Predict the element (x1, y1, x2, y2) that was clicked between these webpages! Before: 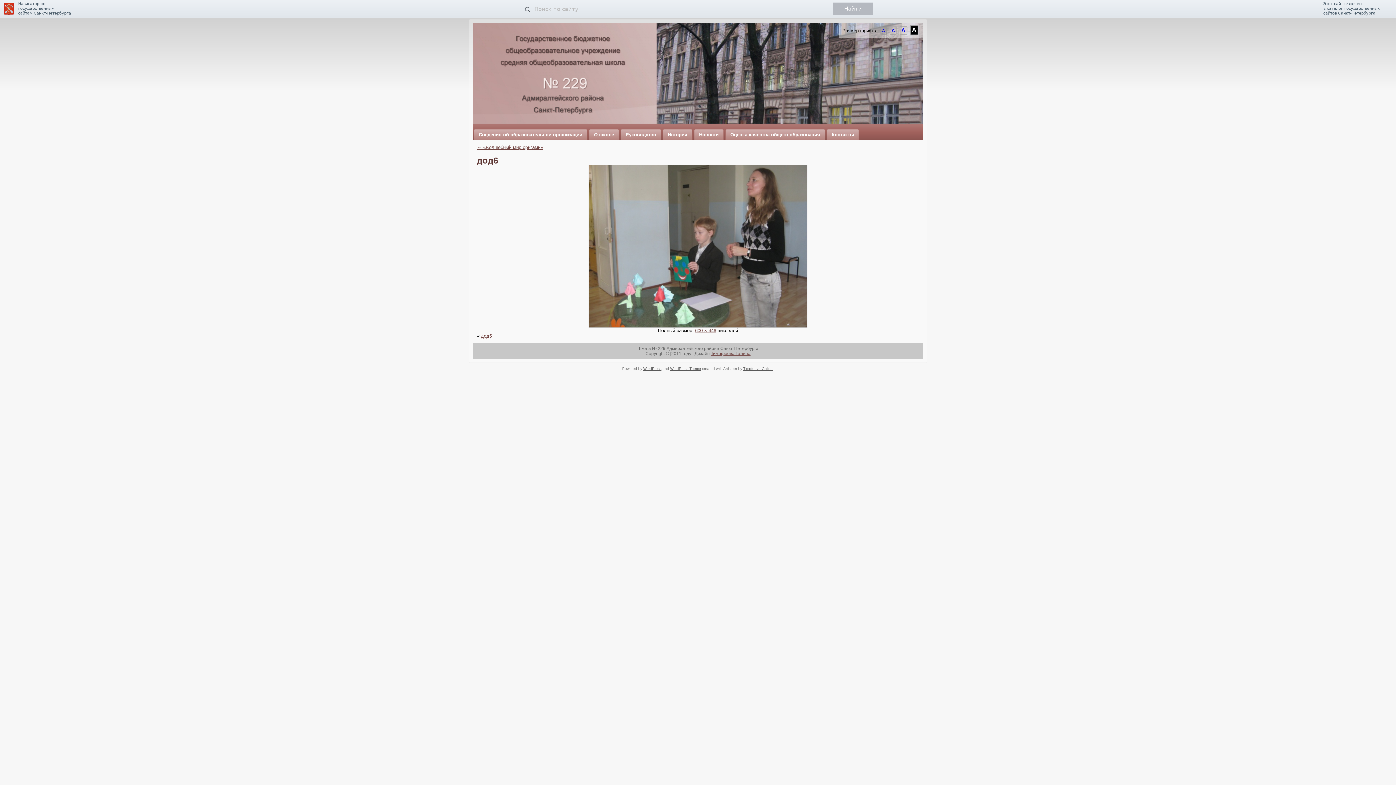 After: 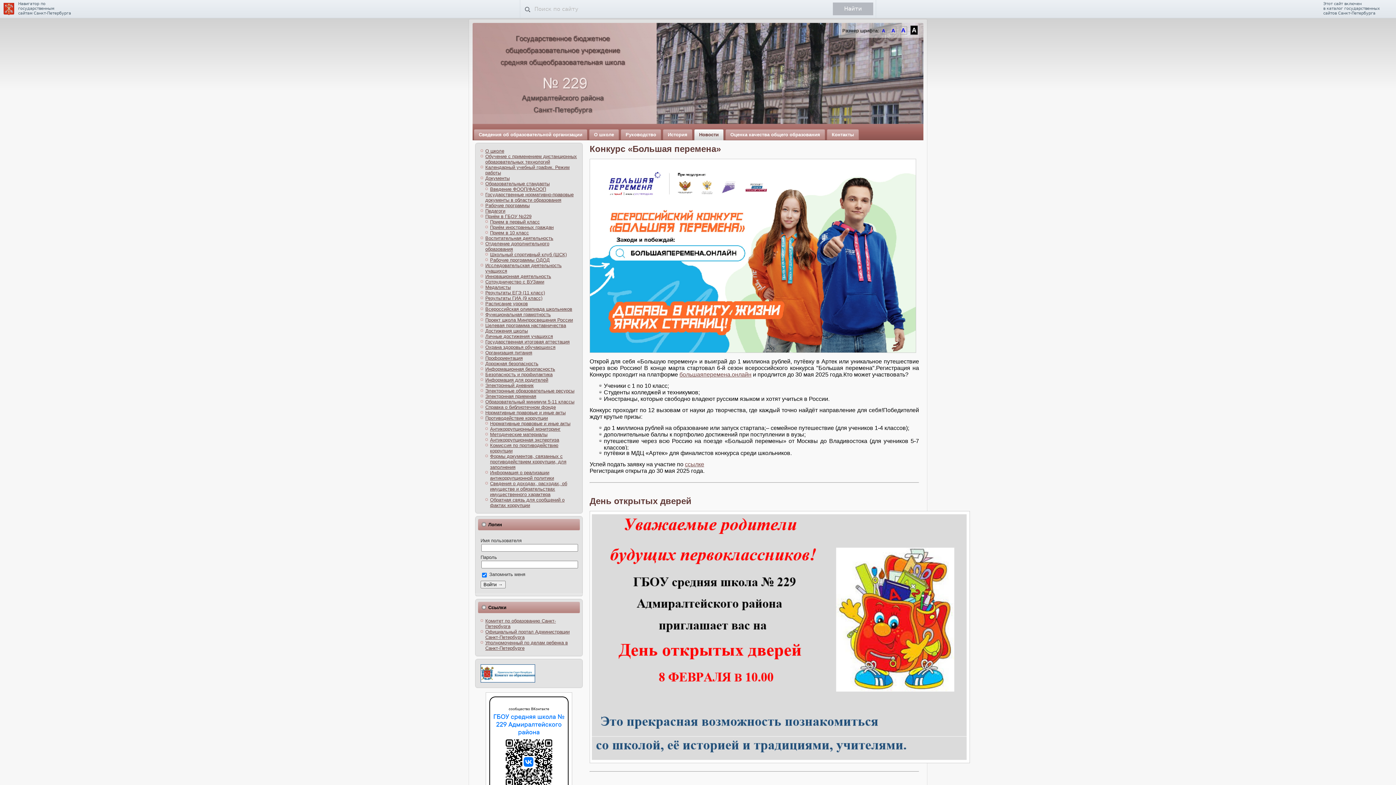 Action: bbox: (694, 129, 724, 140) label: Новости